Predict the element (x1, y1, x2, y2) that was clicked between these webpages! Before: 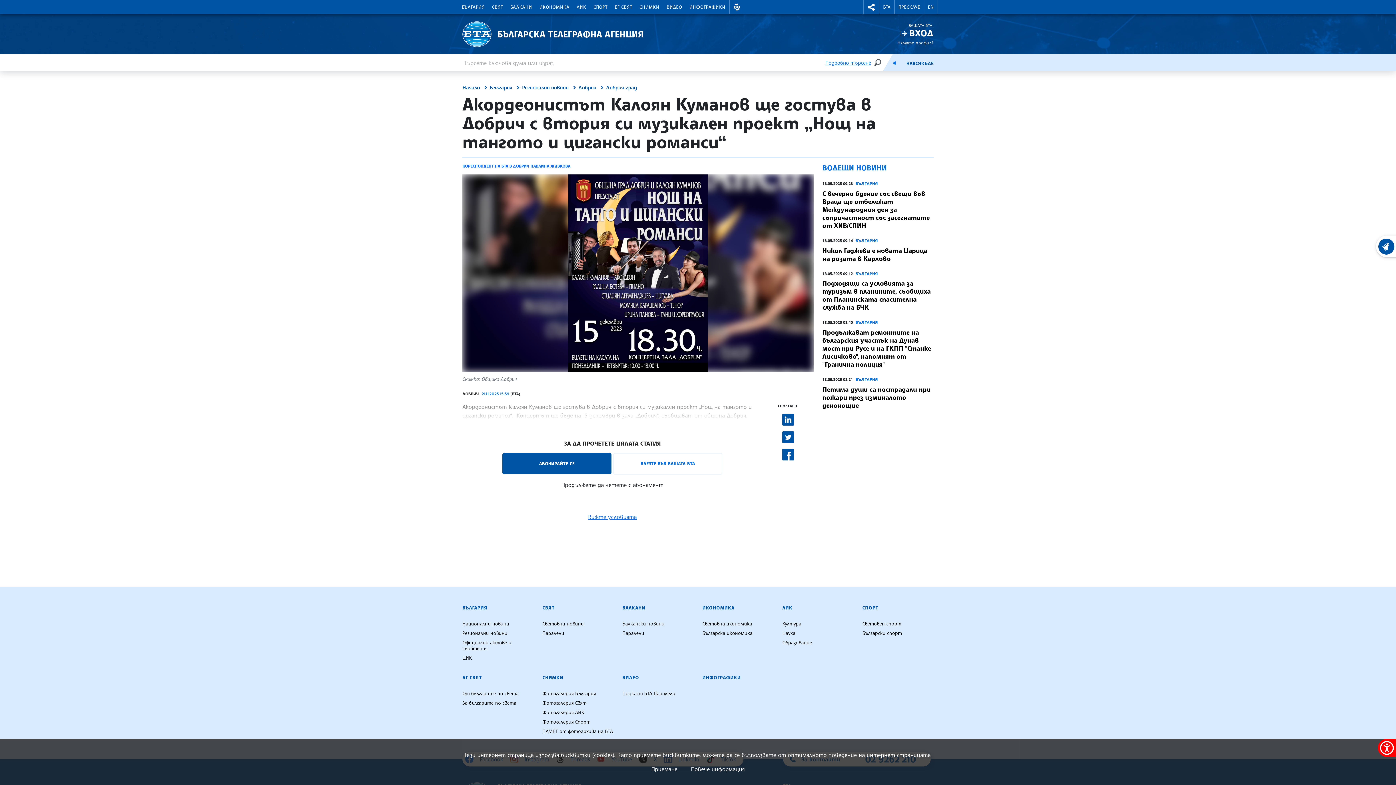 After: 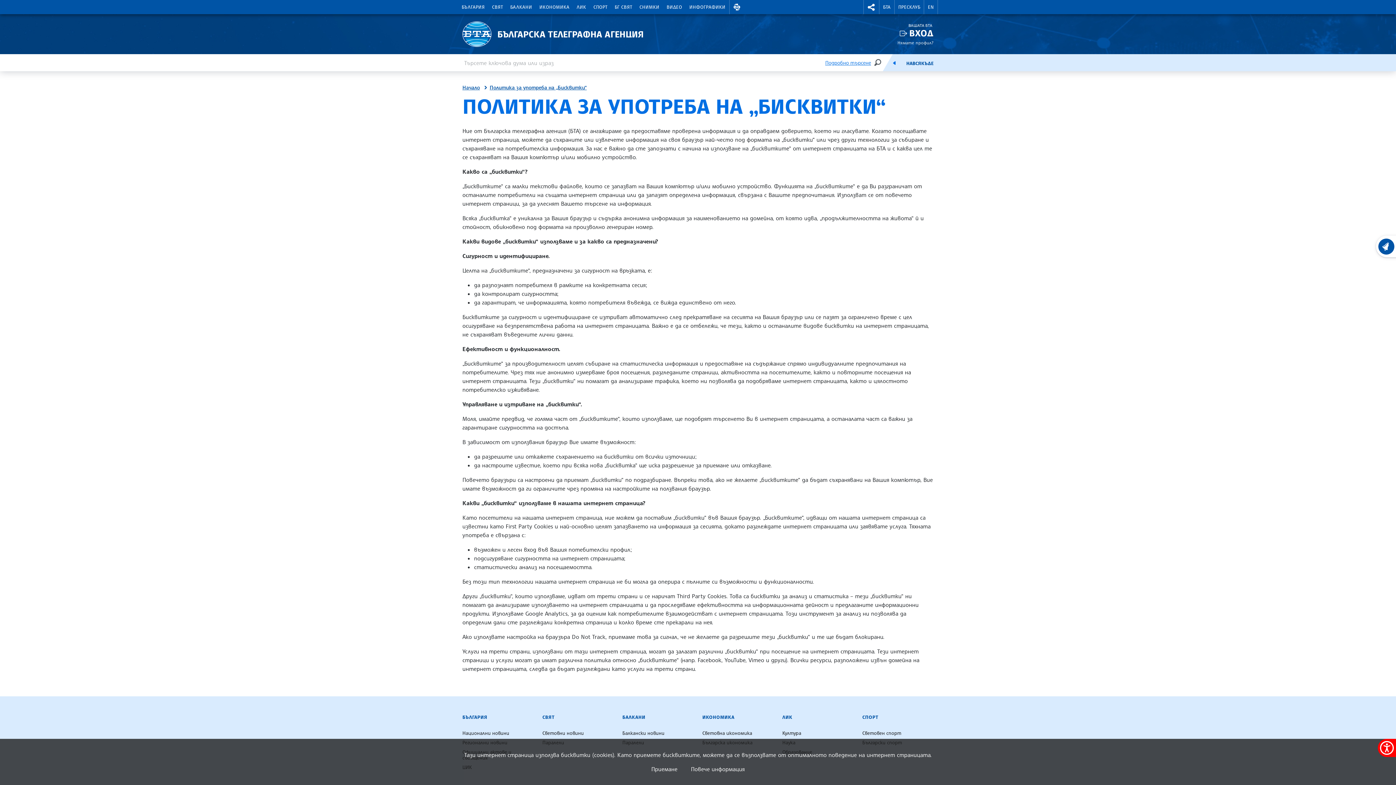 Action: label: Повече информация bbox: (691, 765, 744, 773)